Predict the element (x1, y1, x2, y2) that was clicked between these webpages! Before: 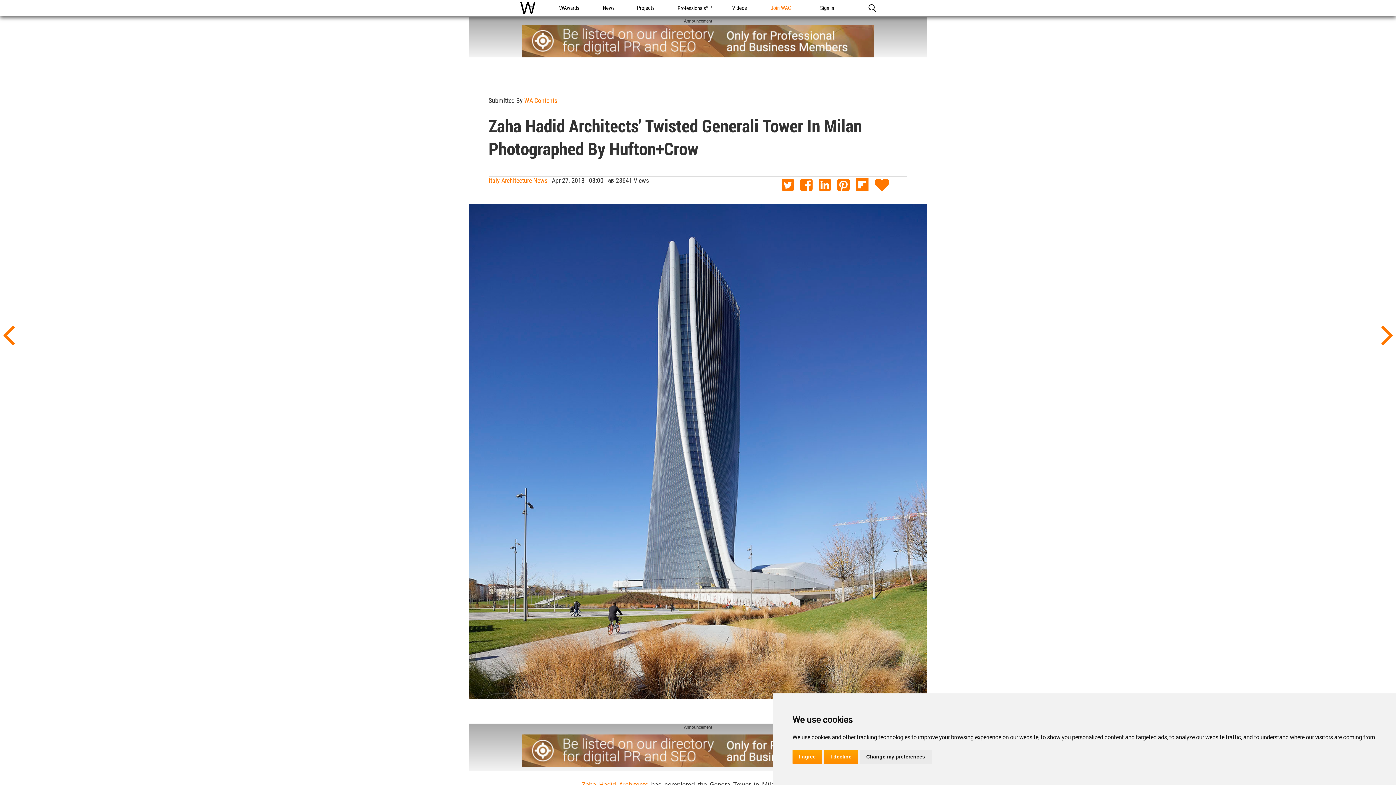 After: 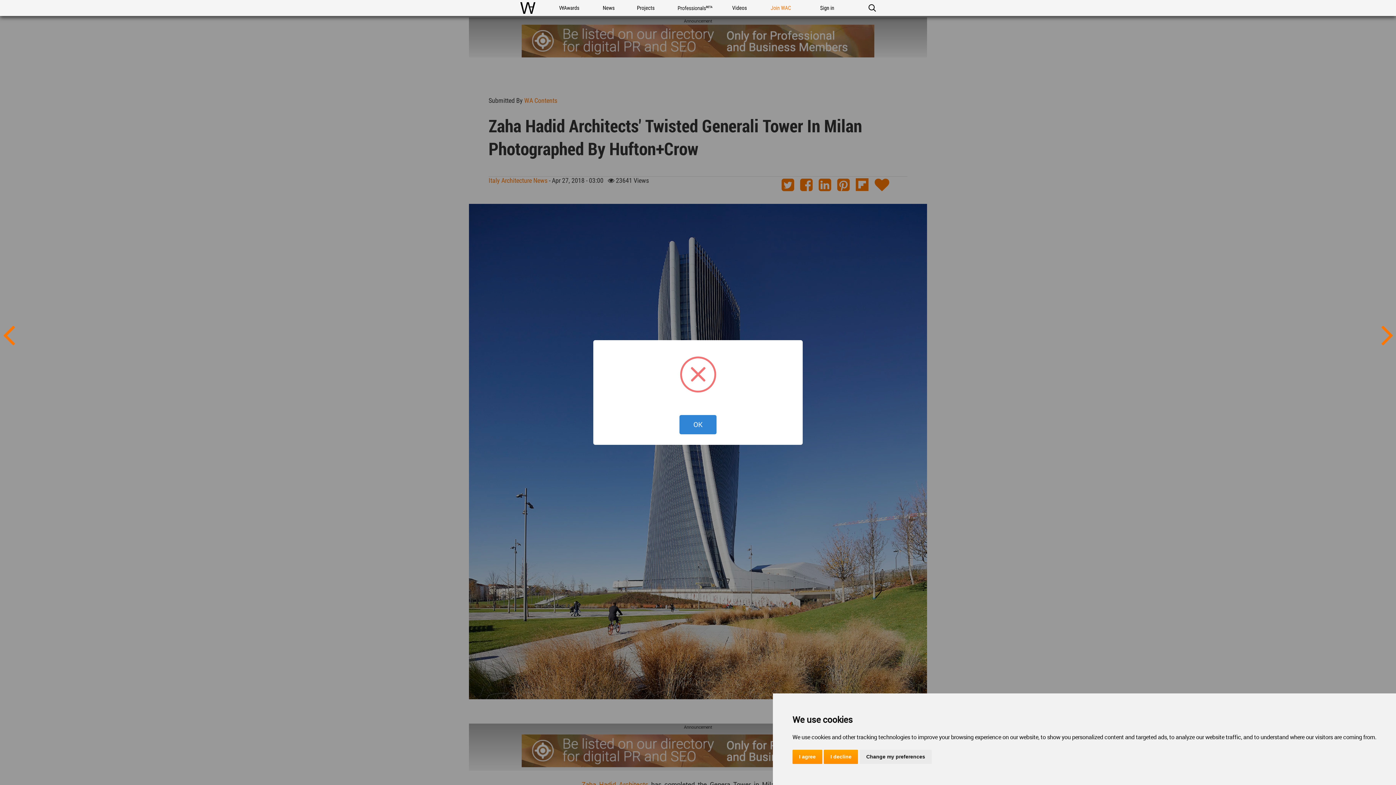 Action: bbox: (874, 176, 889, 193)